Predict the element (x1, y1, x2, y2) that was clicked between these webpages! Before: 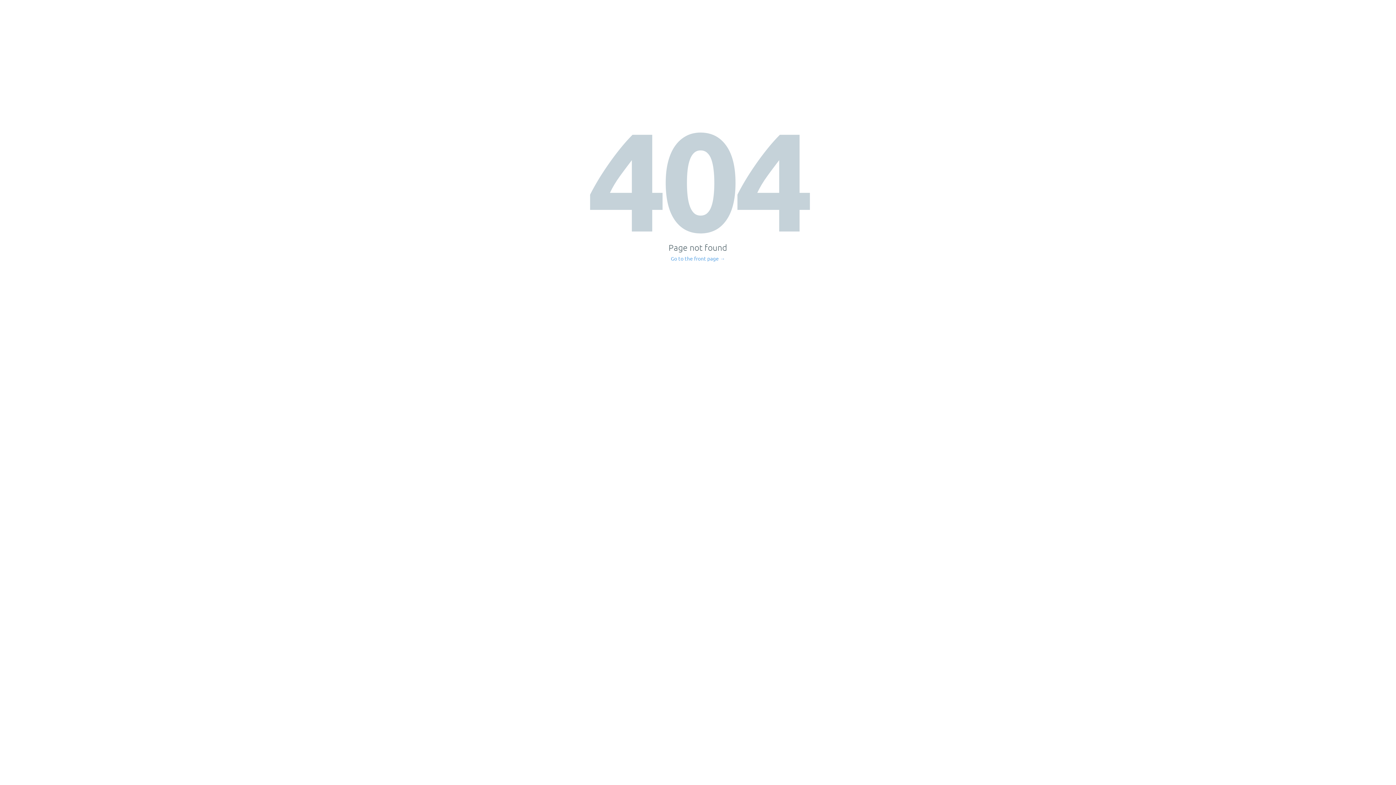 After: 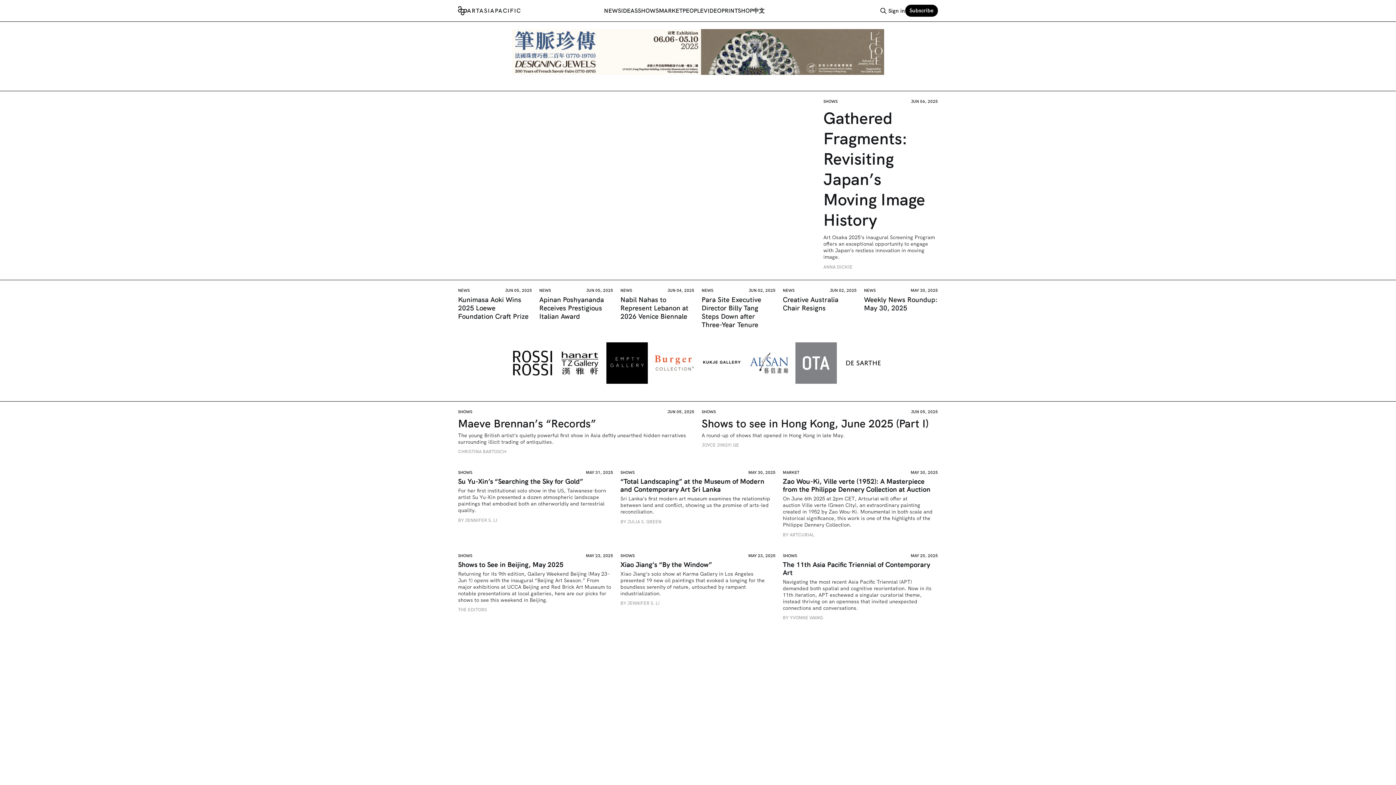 Action: label: Go to the front page → bbox: (671, 256, 725, 261)